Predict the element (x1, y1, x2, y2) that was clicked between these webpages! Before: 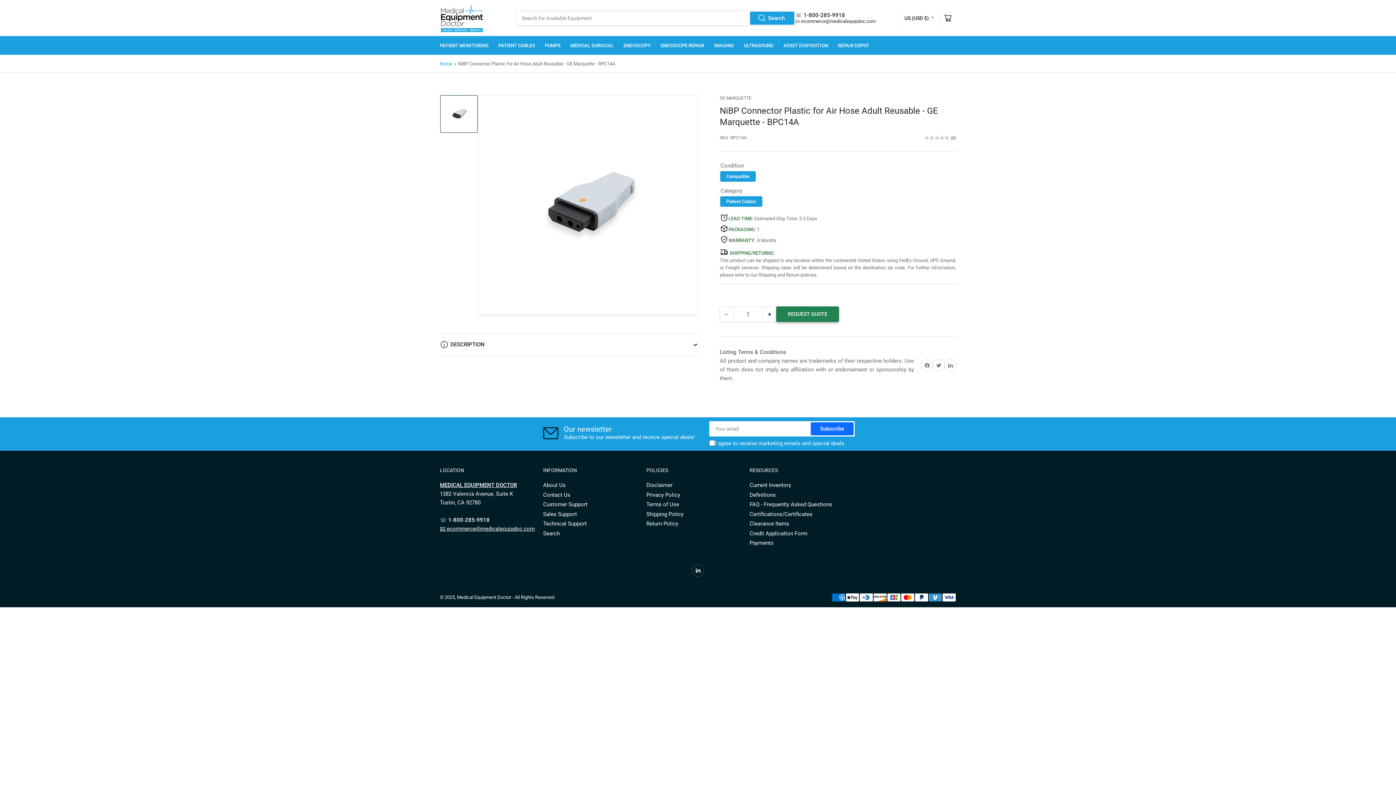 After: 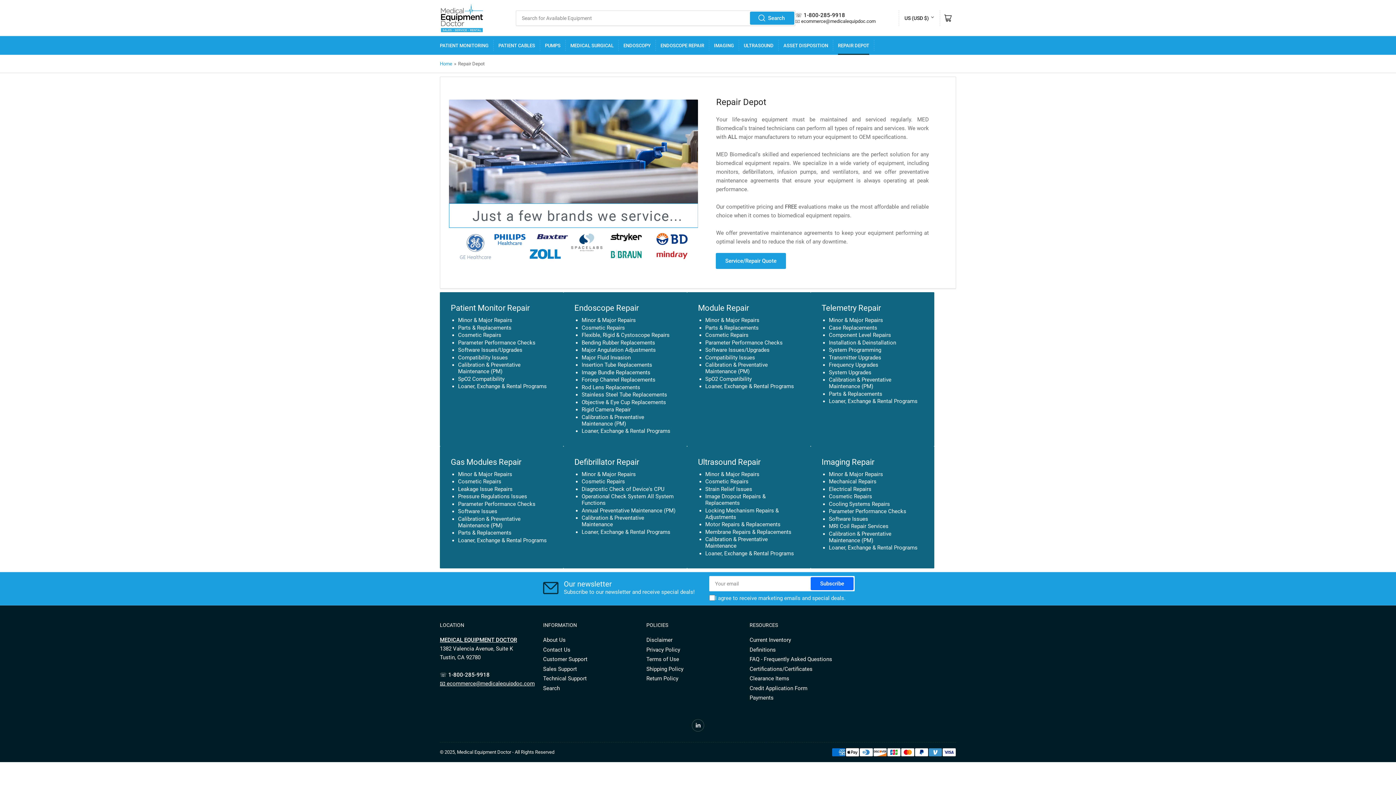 Action: bbox: (838, 36, 869, 54) label: REPAIR DEPOT